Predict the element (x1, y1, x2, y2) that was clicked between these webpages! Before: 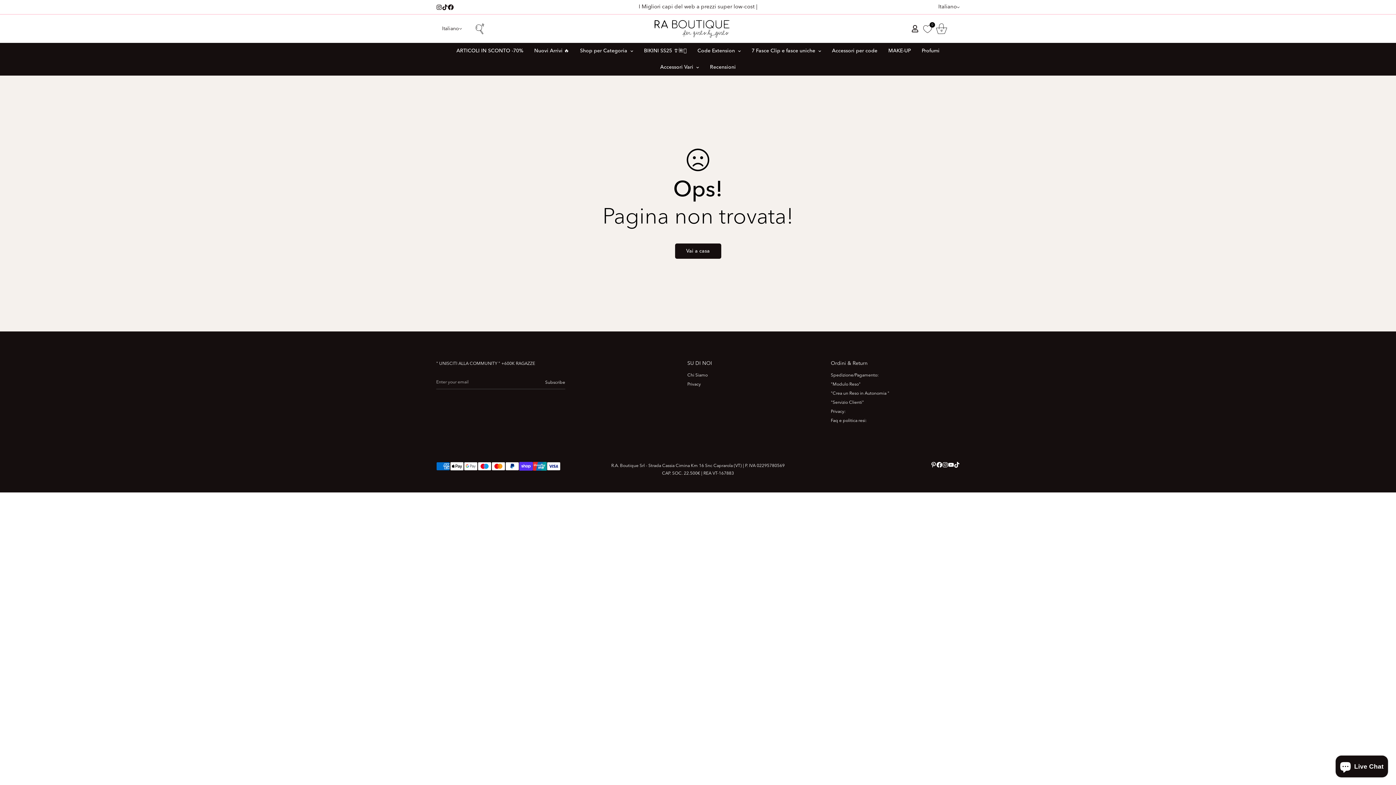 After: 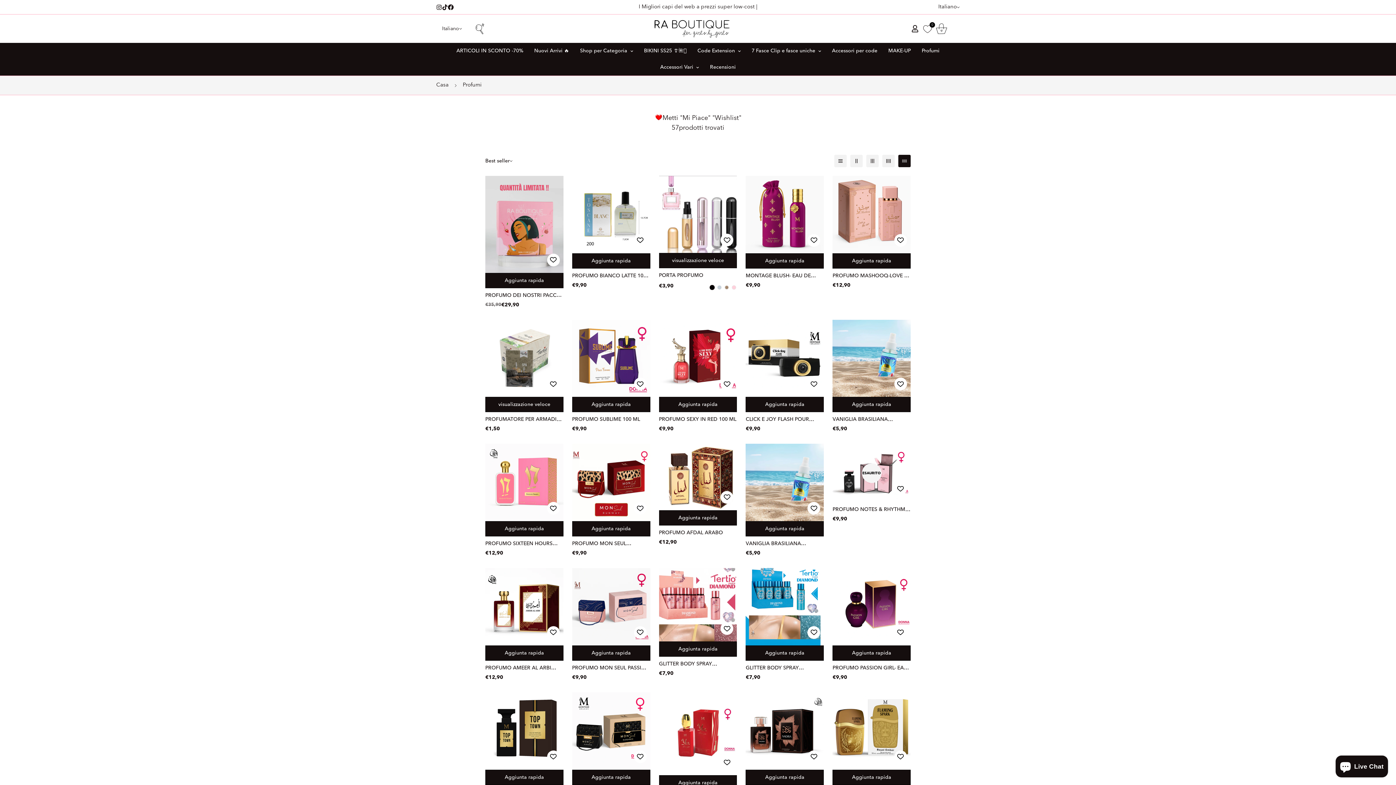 Action: bbox: (916, 42, 945, 59) label: Profumi